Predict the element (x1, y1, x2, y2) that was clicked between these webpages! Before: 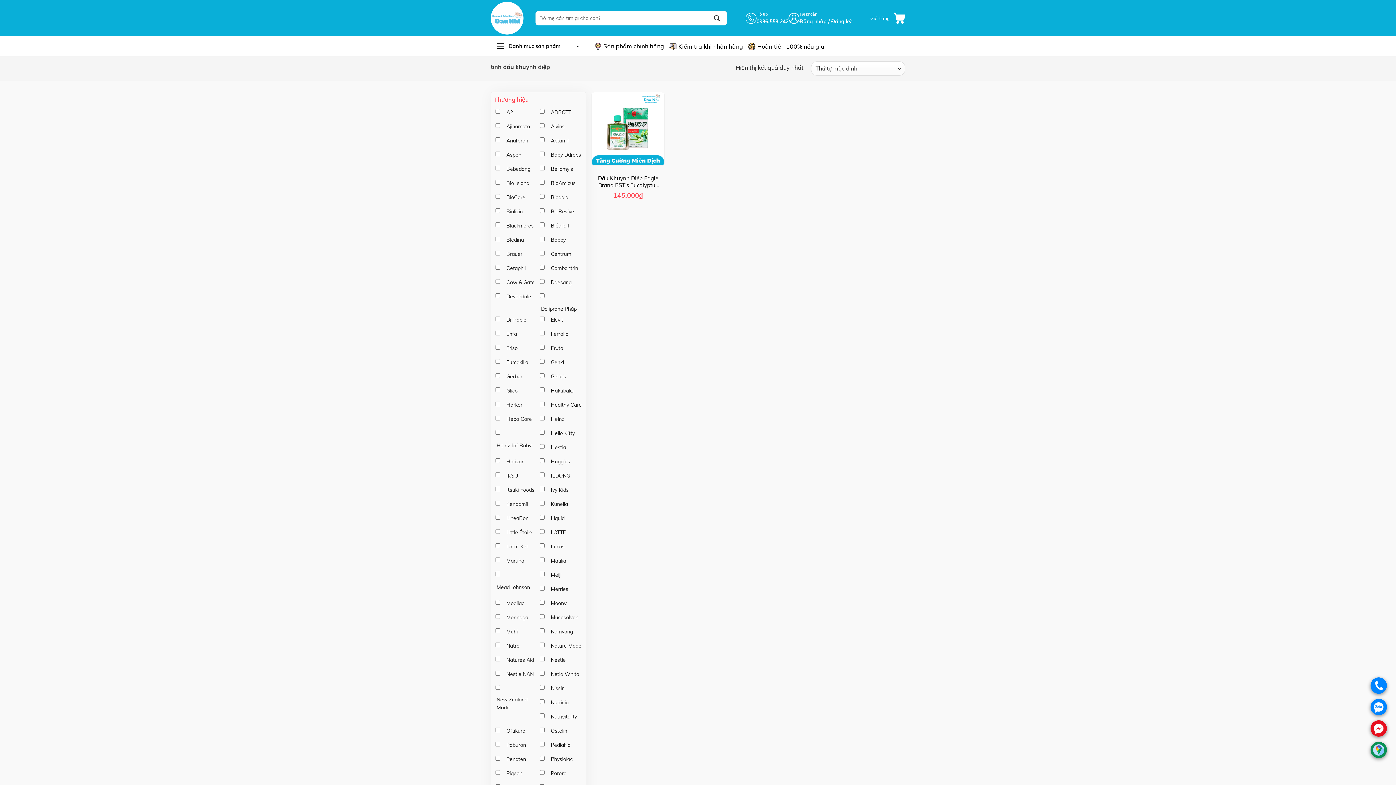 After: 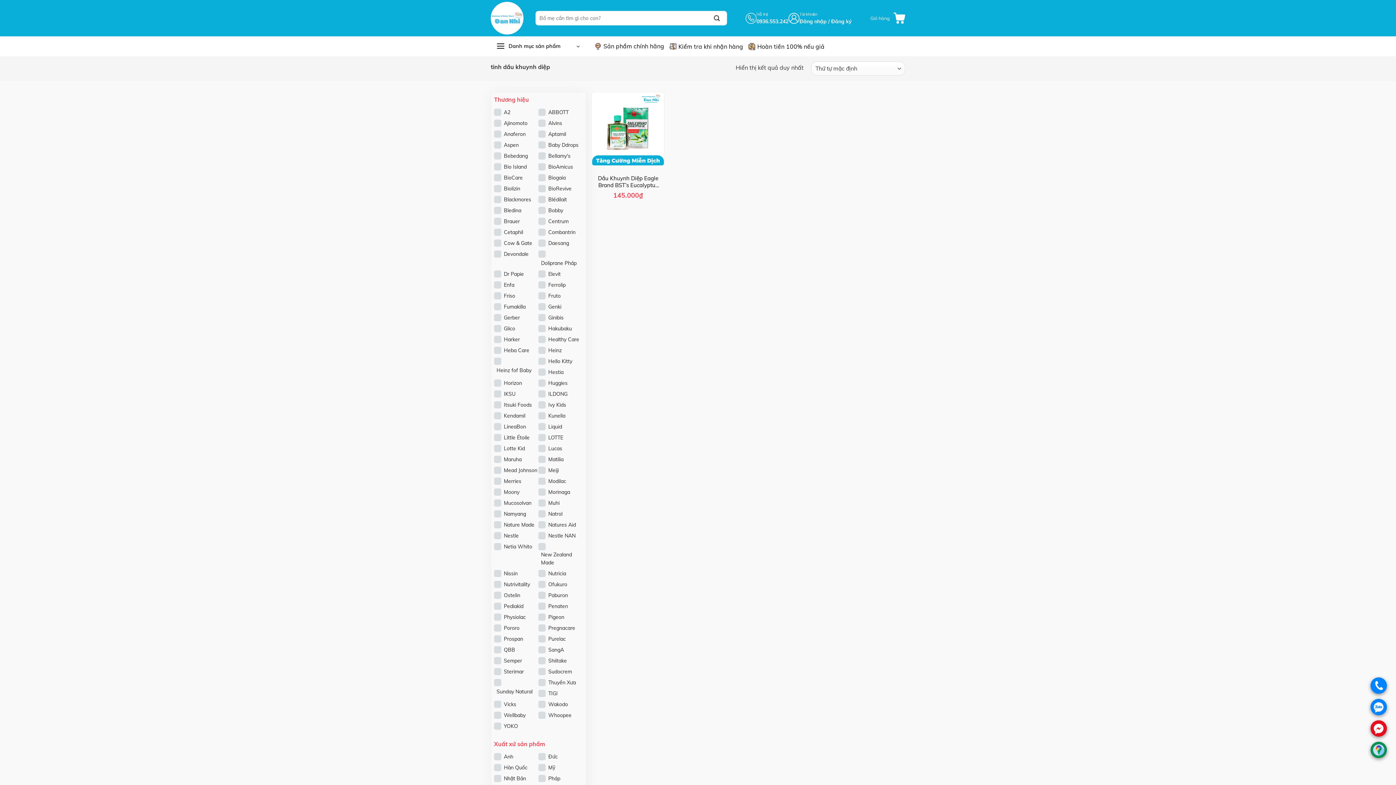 Action: bbox: (745, 11, 788, 25) label: Hỗ trợ
0936.553.242